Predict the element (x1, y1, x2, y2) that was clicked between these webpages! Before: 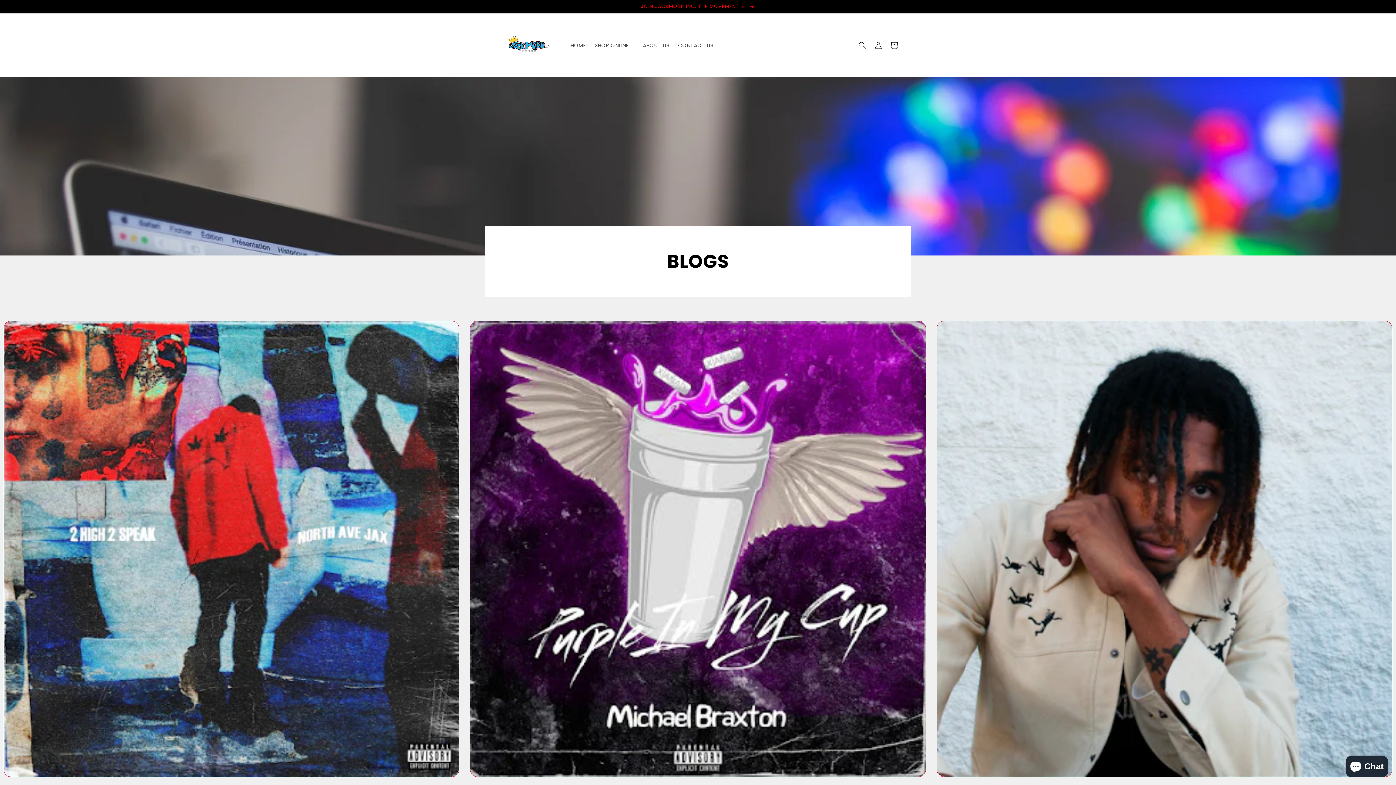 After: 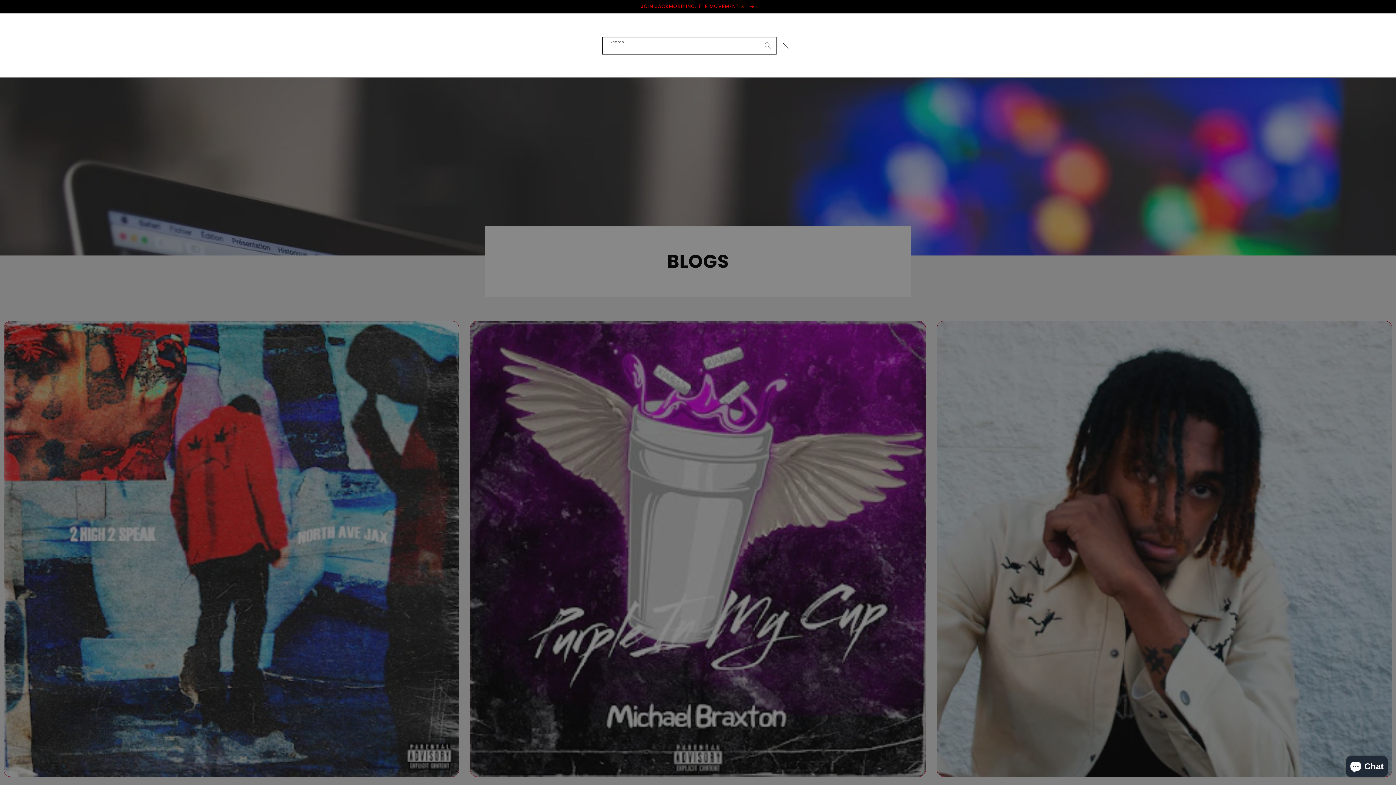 Action: label: Search bbox: (854, 37, 870, 53)